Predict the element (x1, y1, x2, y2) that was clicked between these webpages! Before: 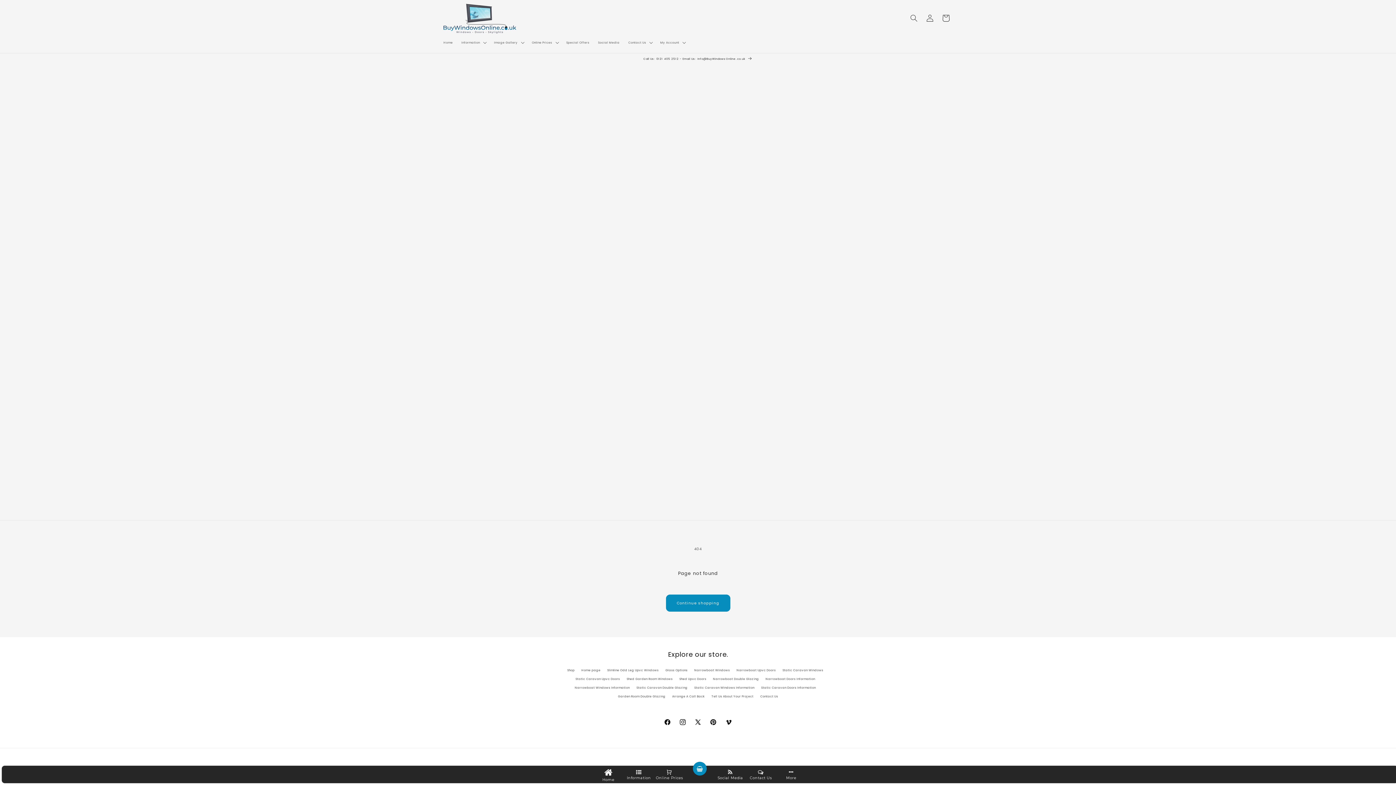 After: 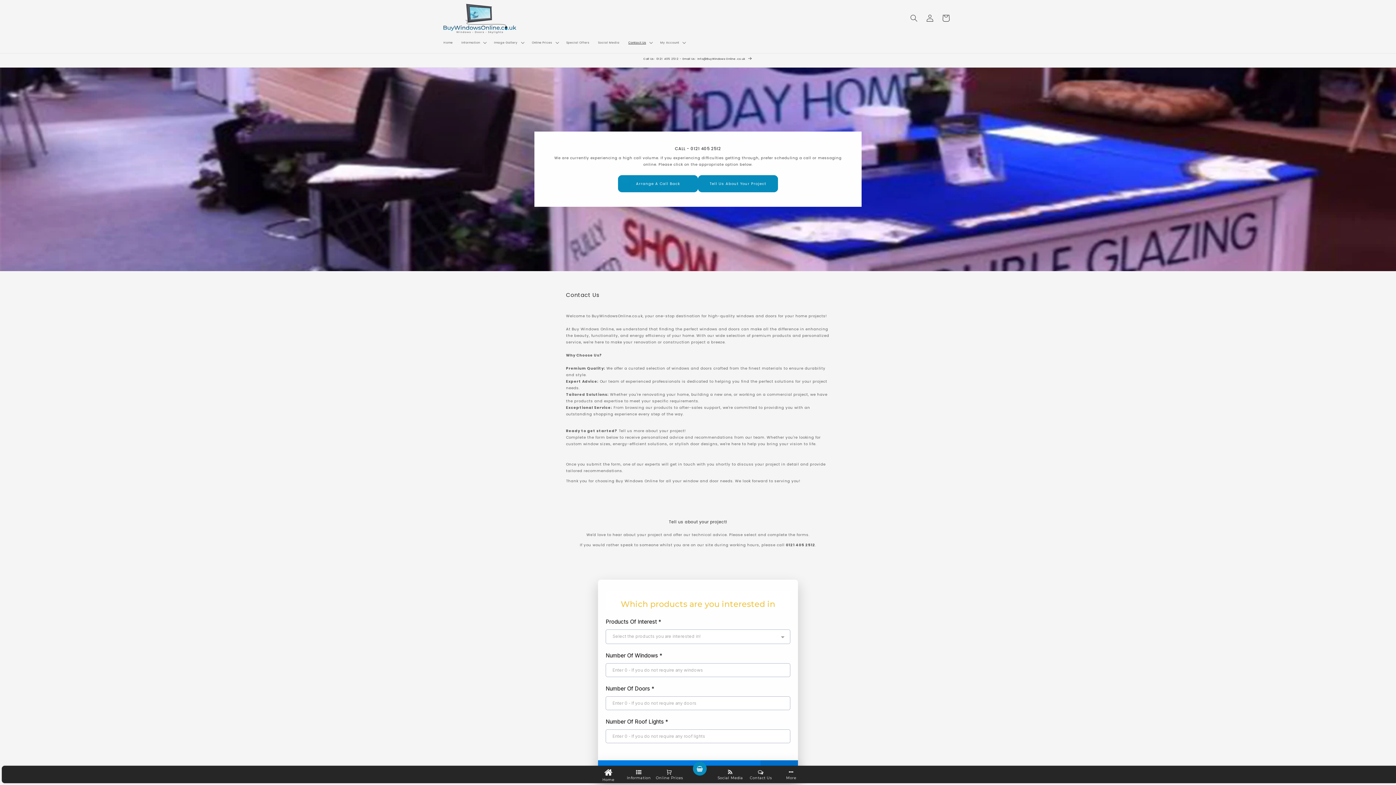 Action: label: Contact Us bbox: (760, 692, 778, 701)